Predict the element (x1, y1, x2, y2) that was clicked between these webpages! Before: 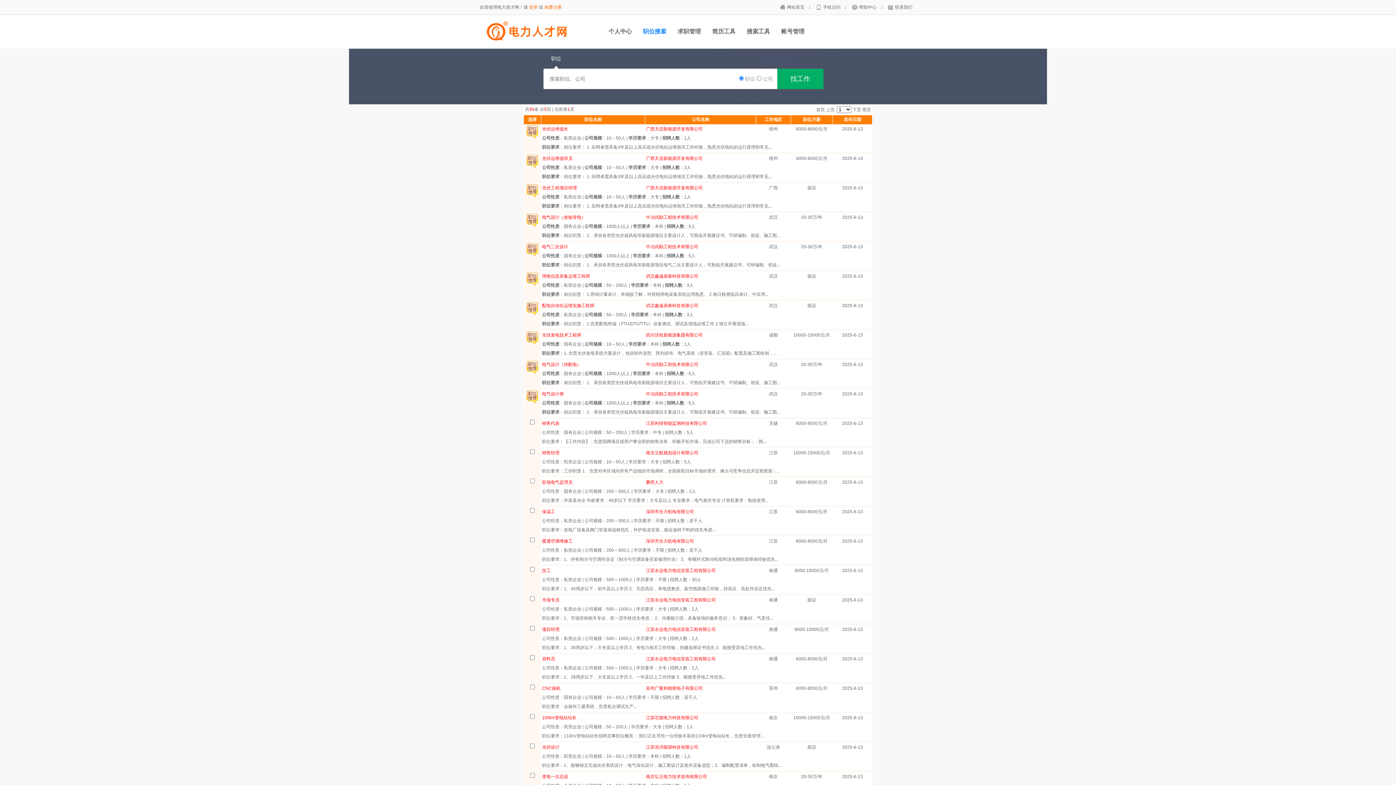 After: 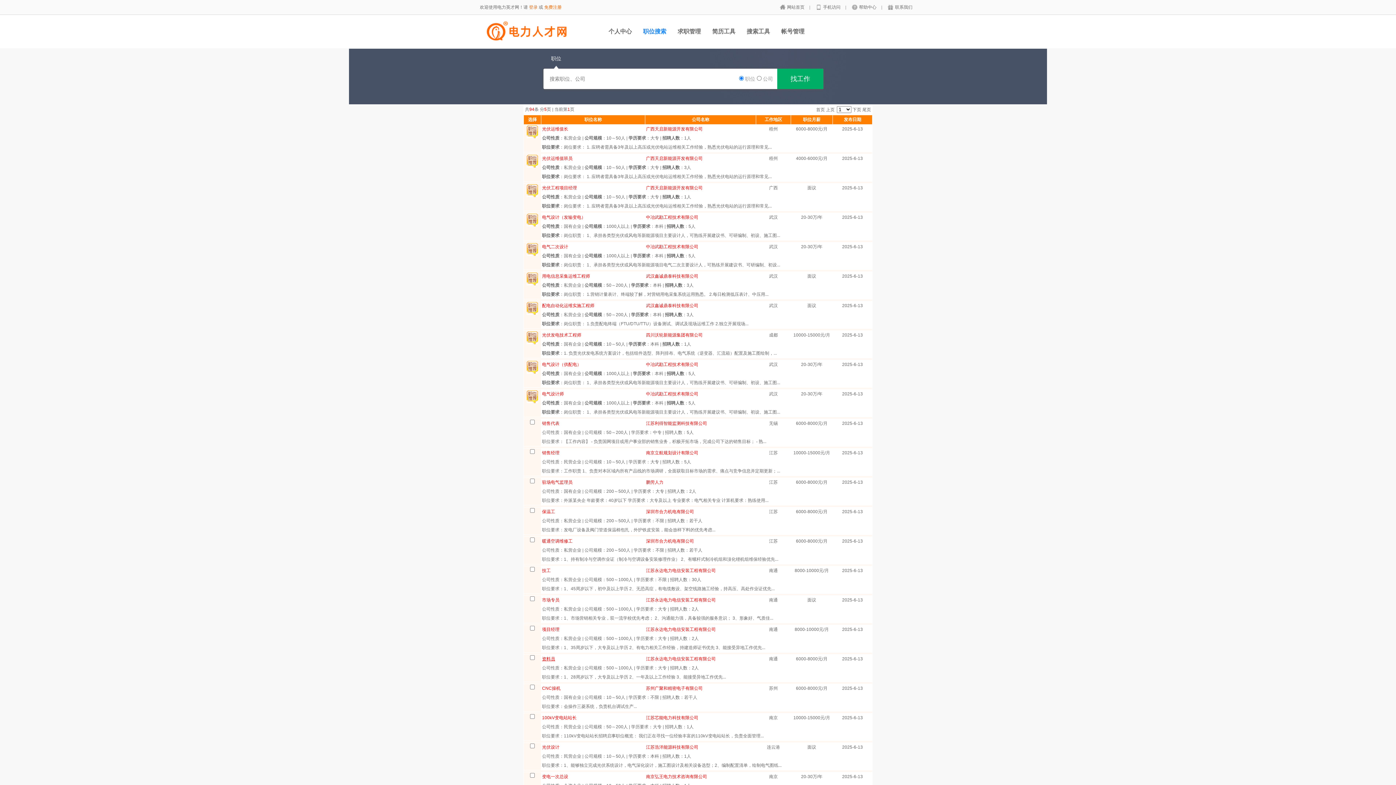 Action: label: 资料员 bbox: (542, 656, 555, 661)